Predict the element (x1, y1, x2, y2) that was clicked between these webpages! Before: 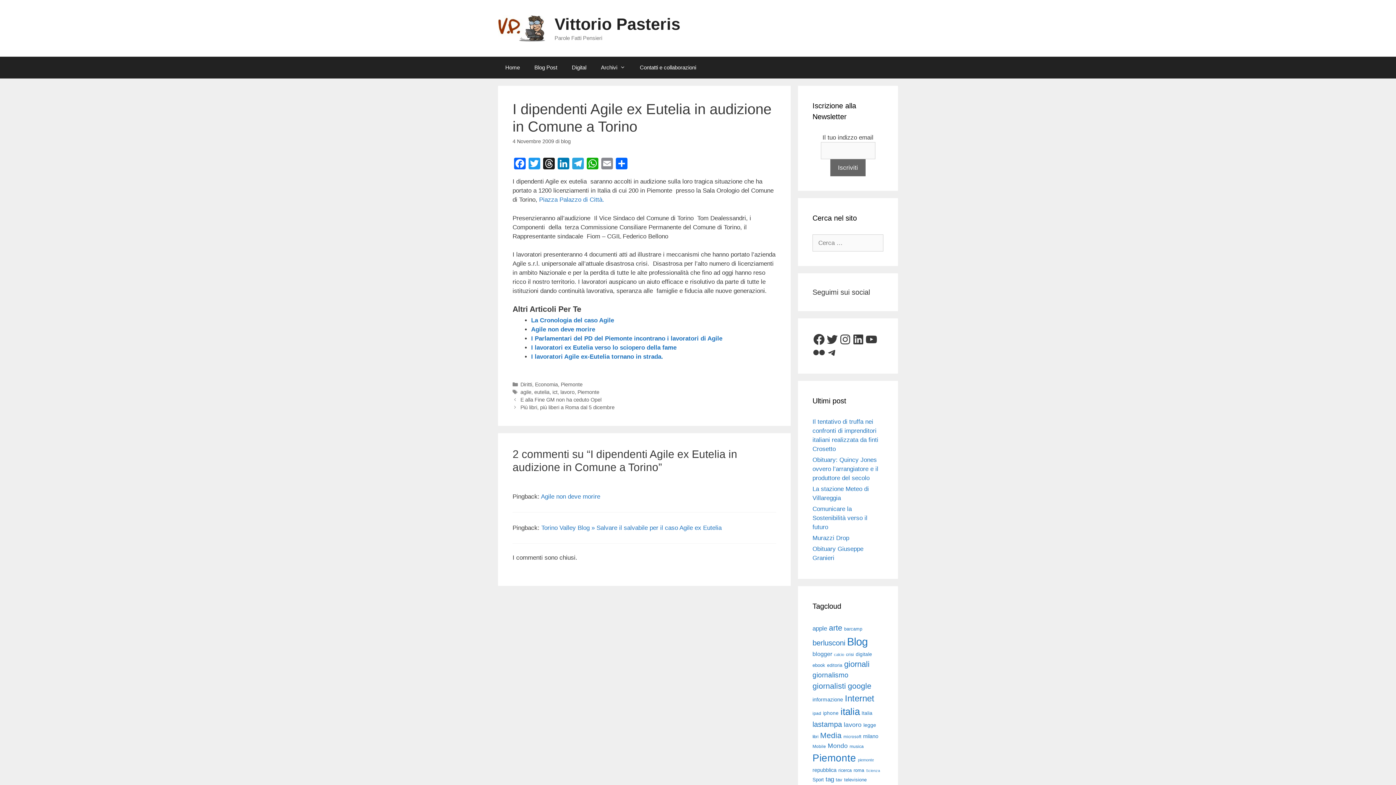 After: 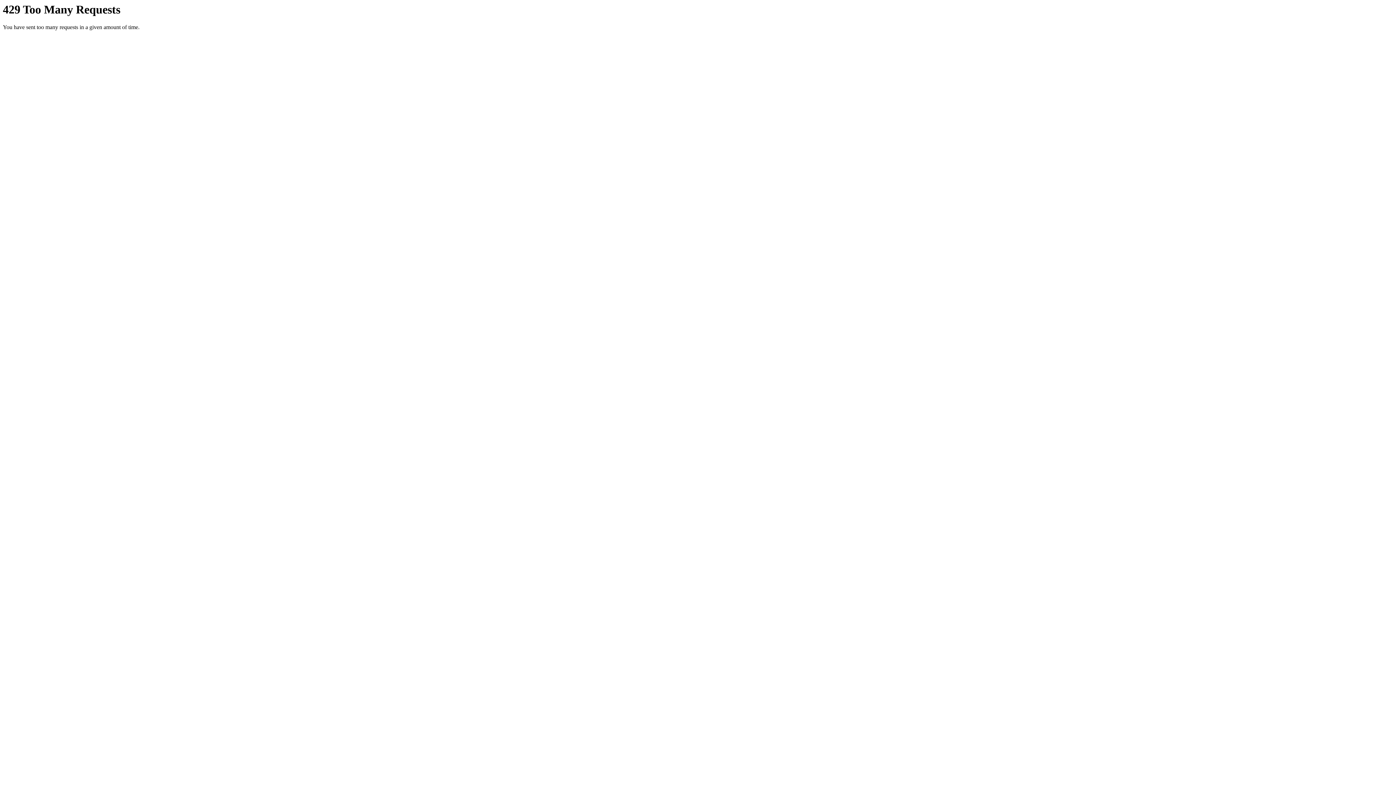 Action: bbox: (812, 346, 825, 359) label: Flickr